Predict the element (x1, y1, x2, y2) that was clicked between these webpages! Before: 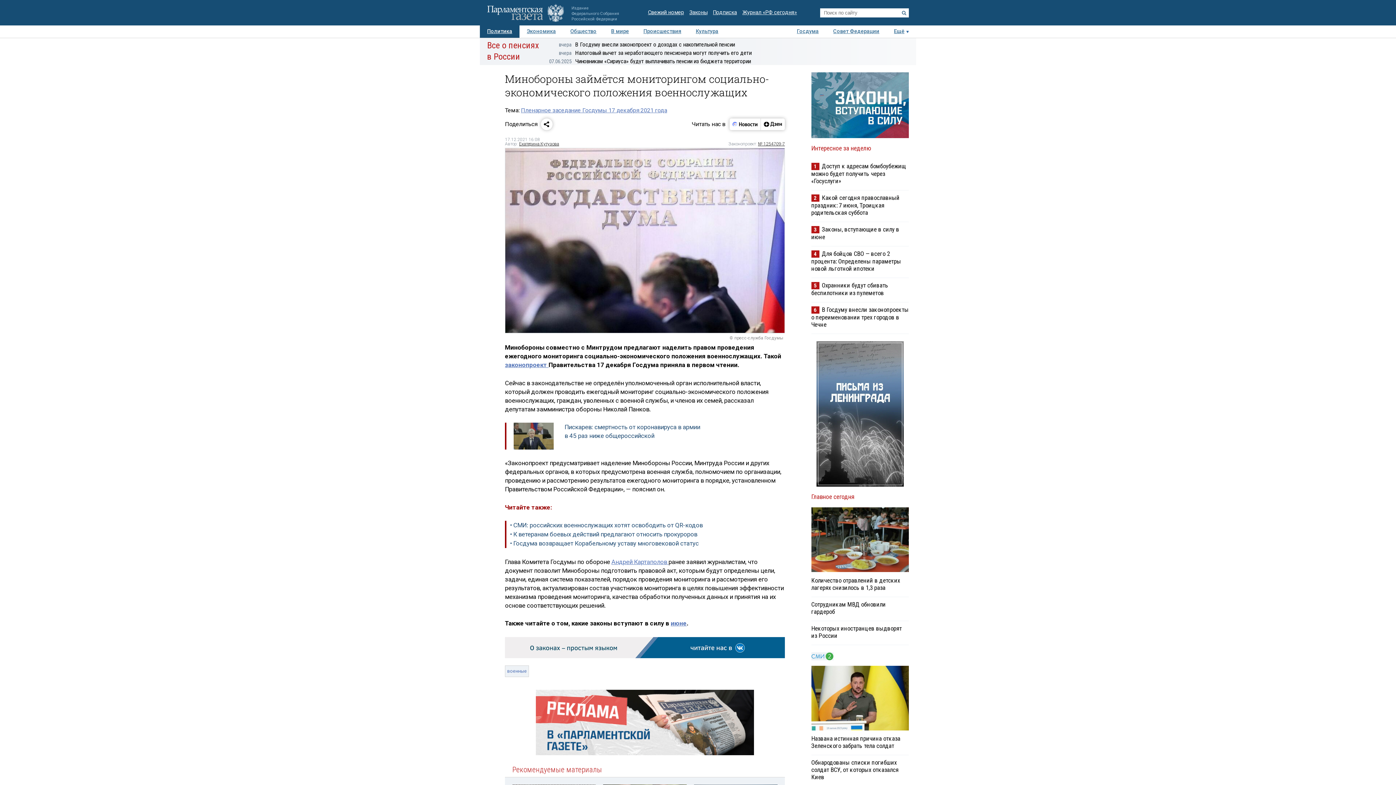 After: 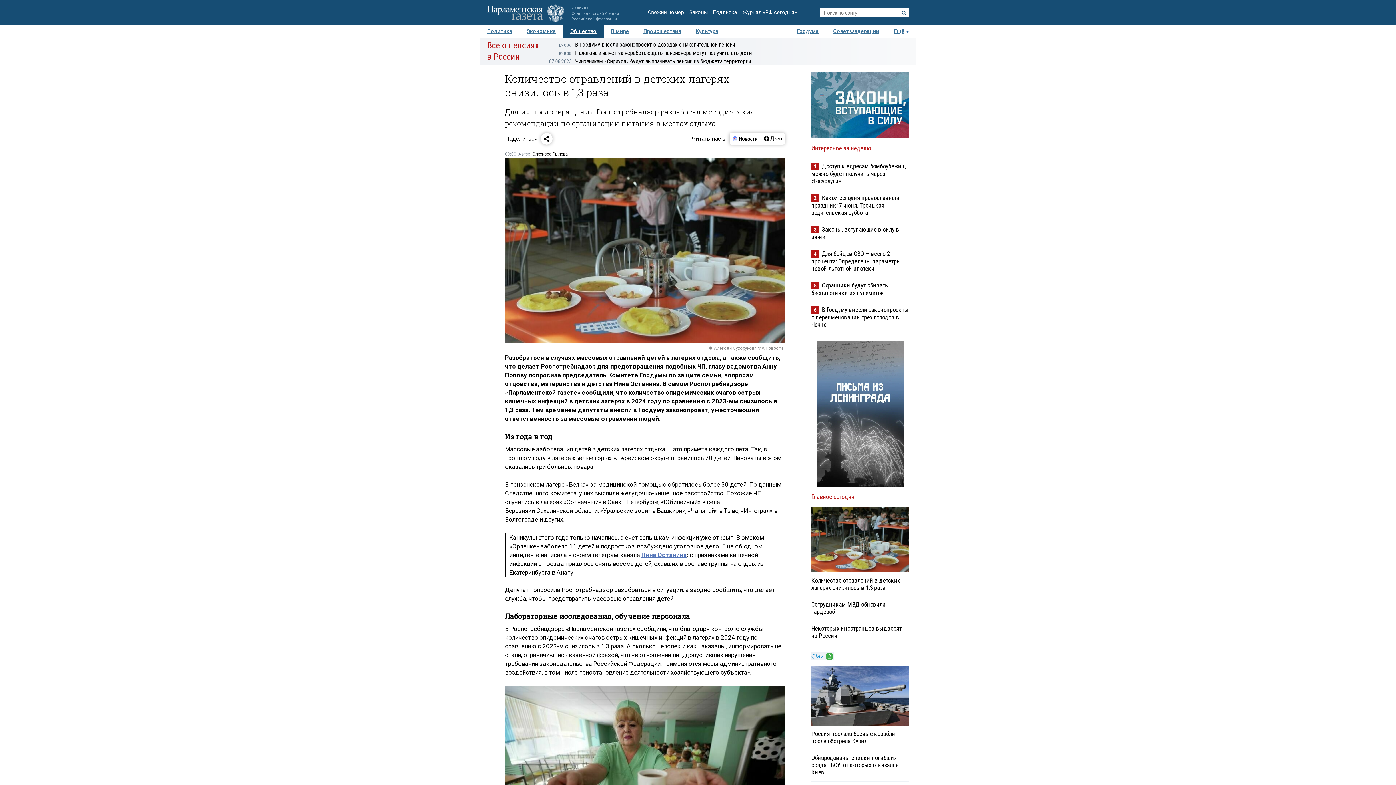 Action: bbox: (811, 567, 909, 573)